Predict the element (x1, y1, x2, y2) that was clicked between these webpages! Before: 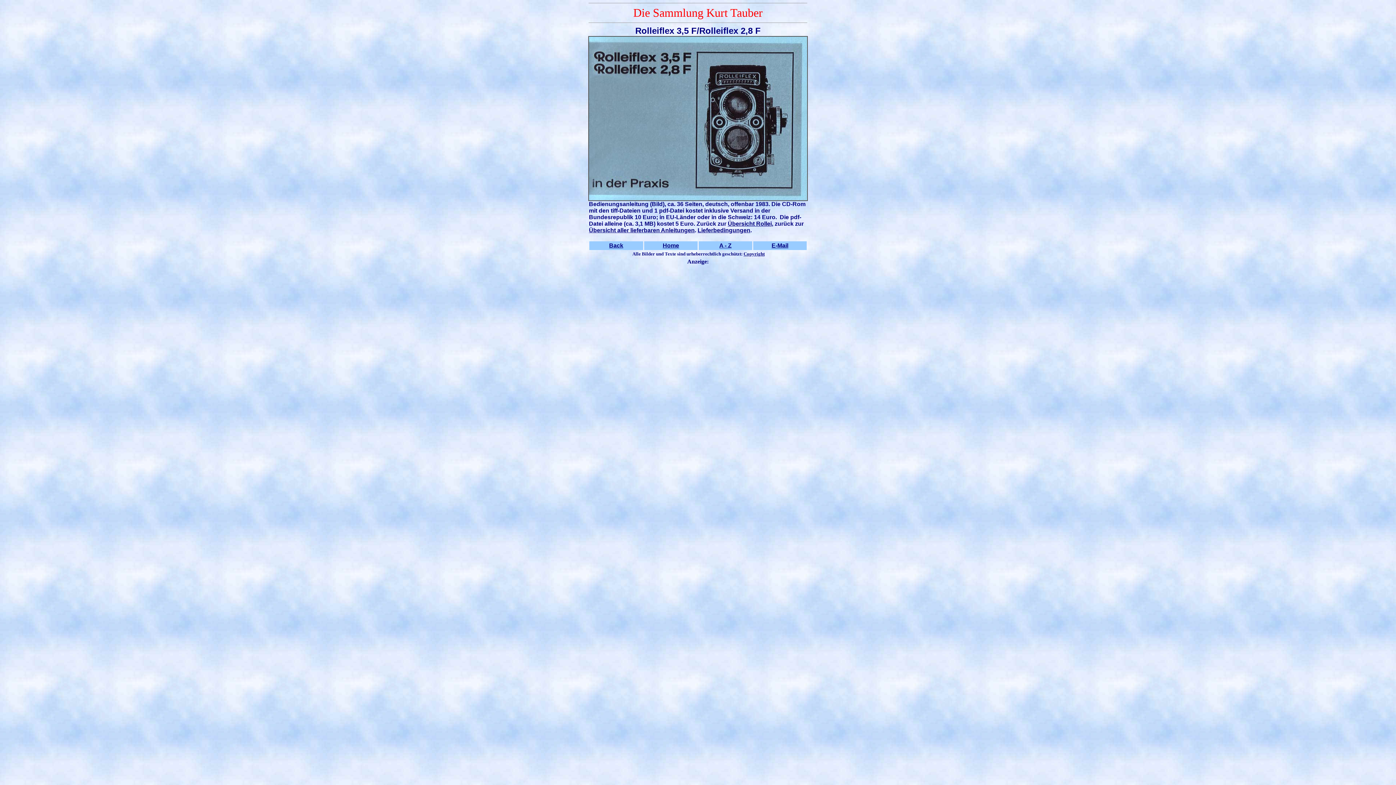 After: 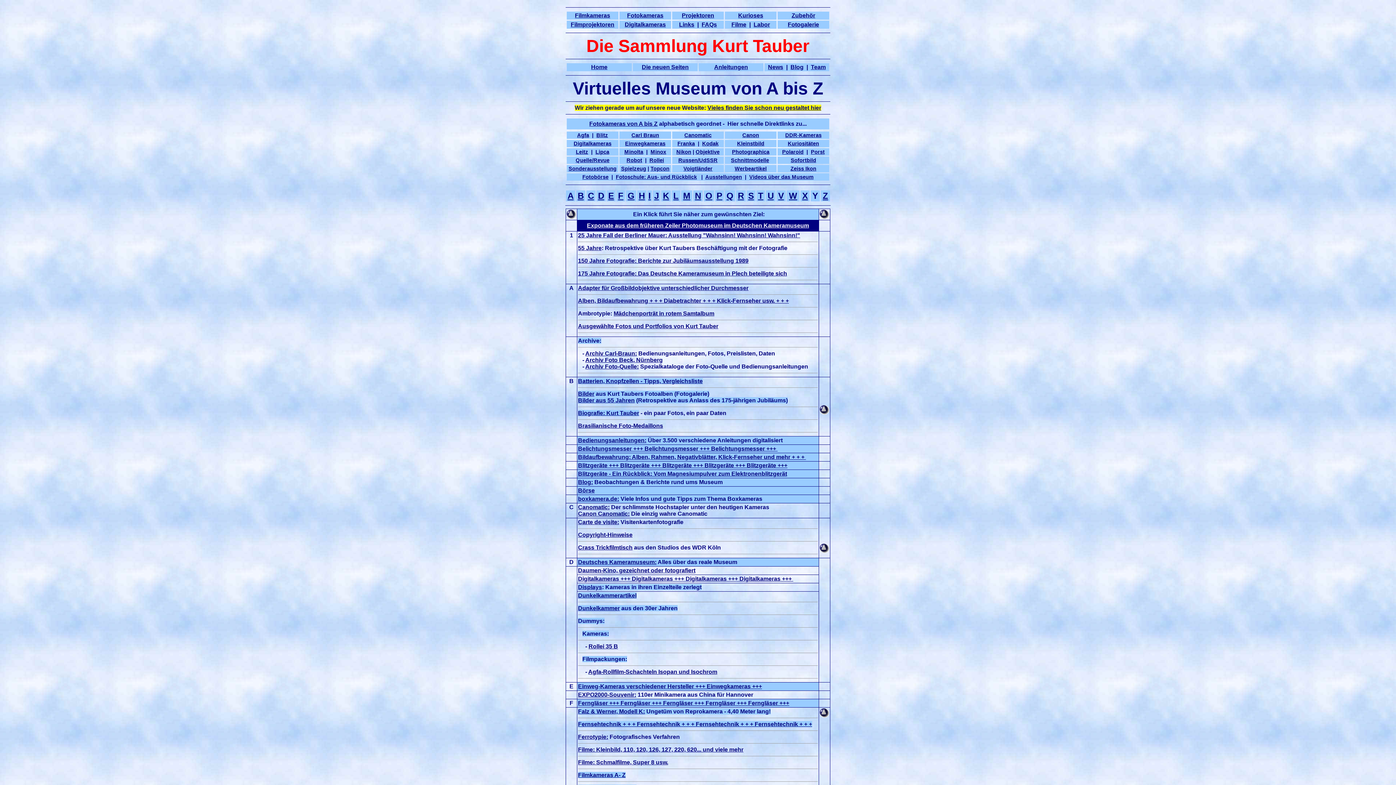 Action: bbox: (719, 242, 731, 248) label: A - Z